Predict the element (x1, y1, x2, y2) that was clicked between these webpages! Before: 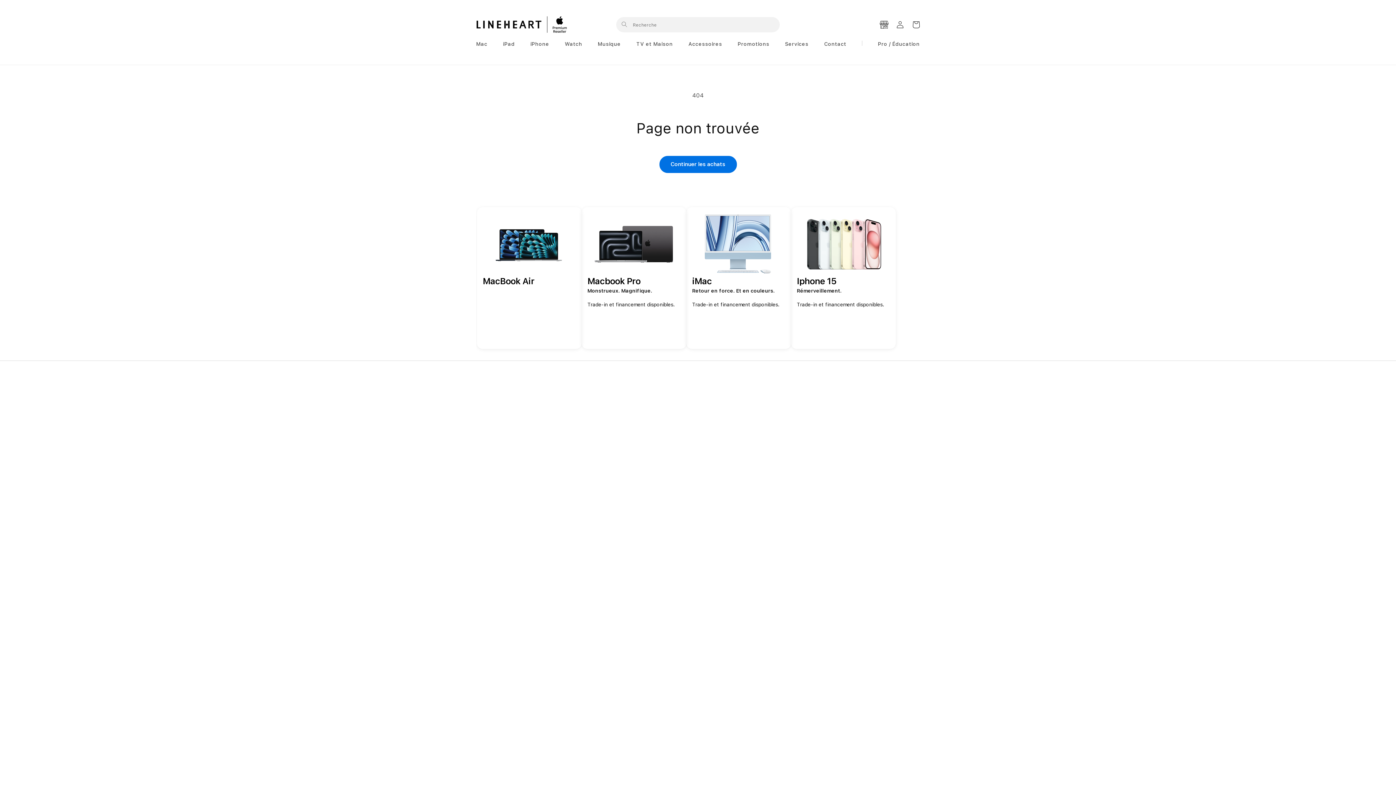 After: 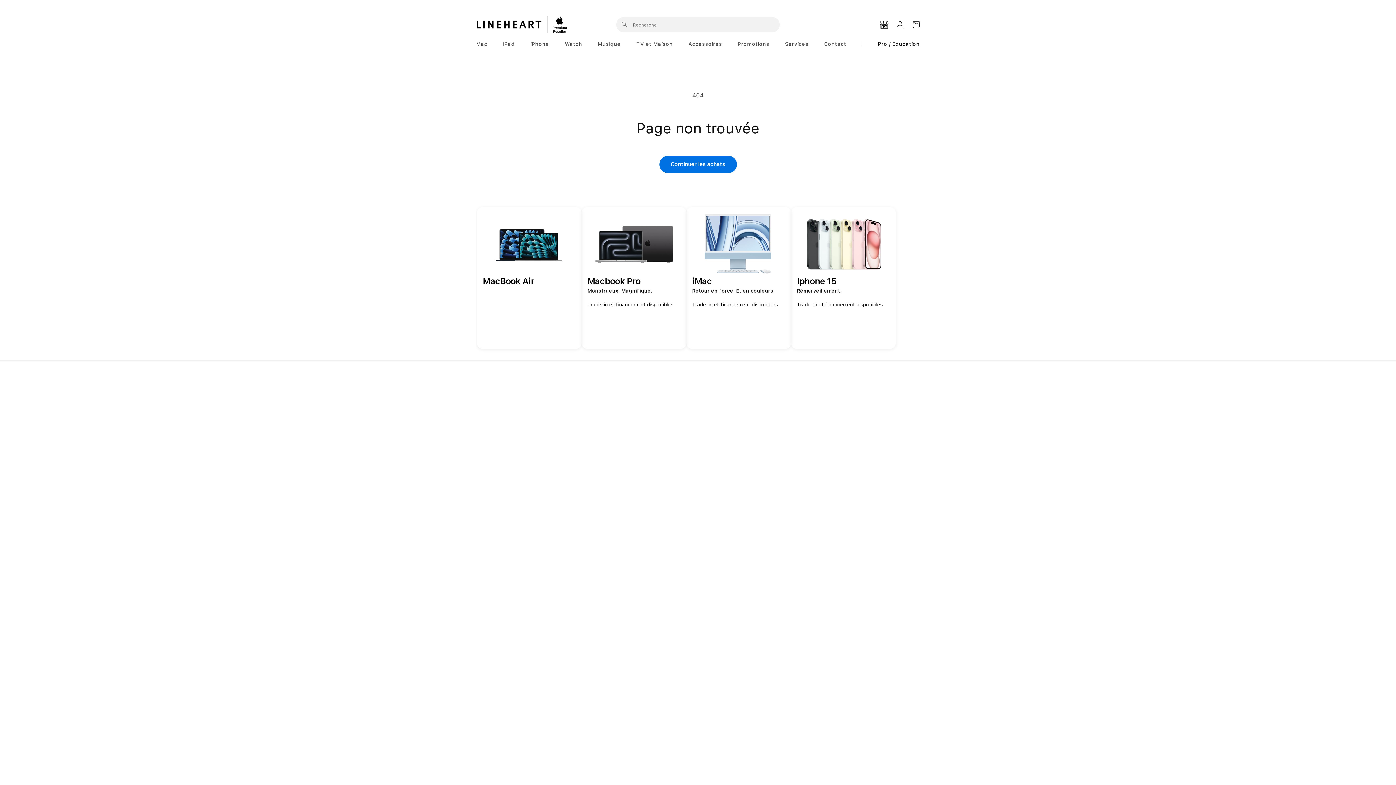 Action: label: Pro / Éducation bbox: (873, 36, 920, 51)